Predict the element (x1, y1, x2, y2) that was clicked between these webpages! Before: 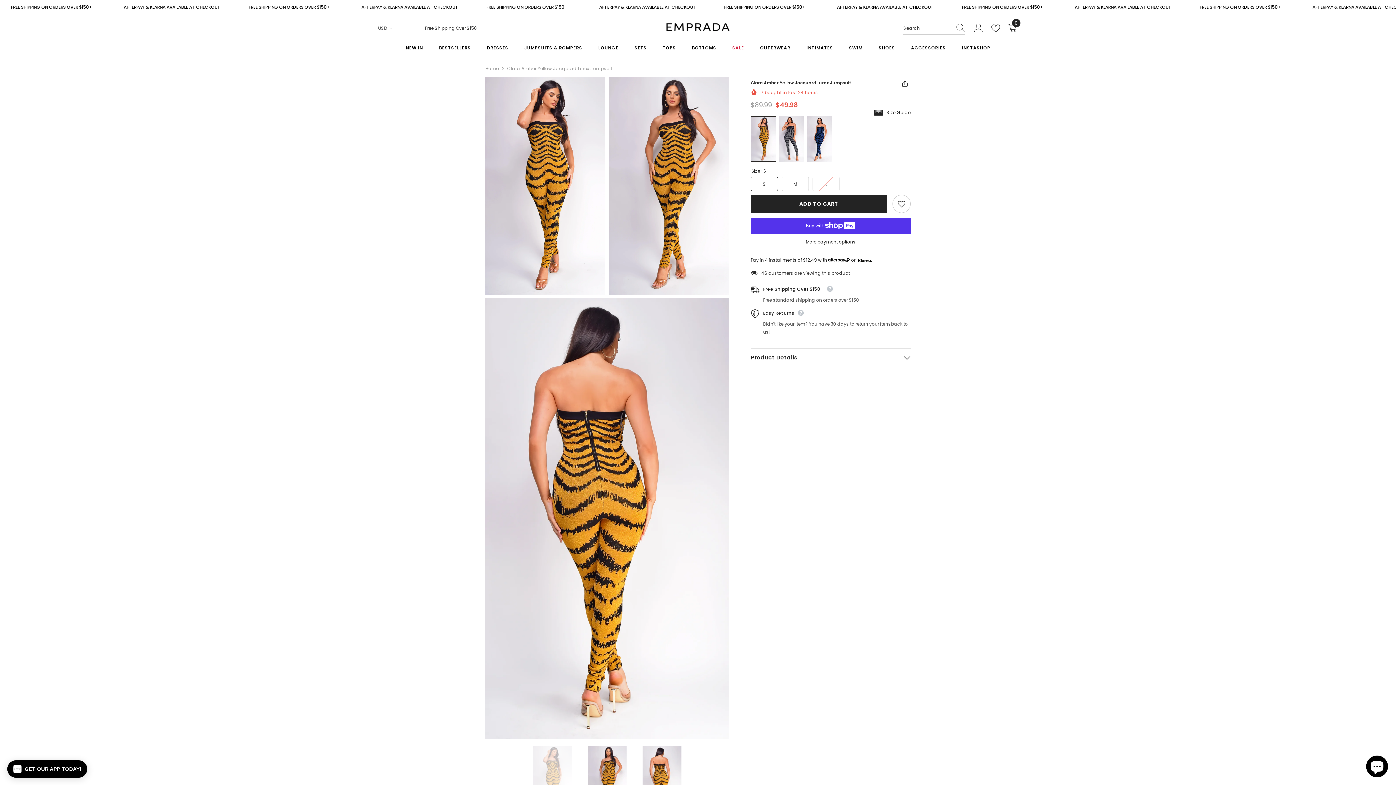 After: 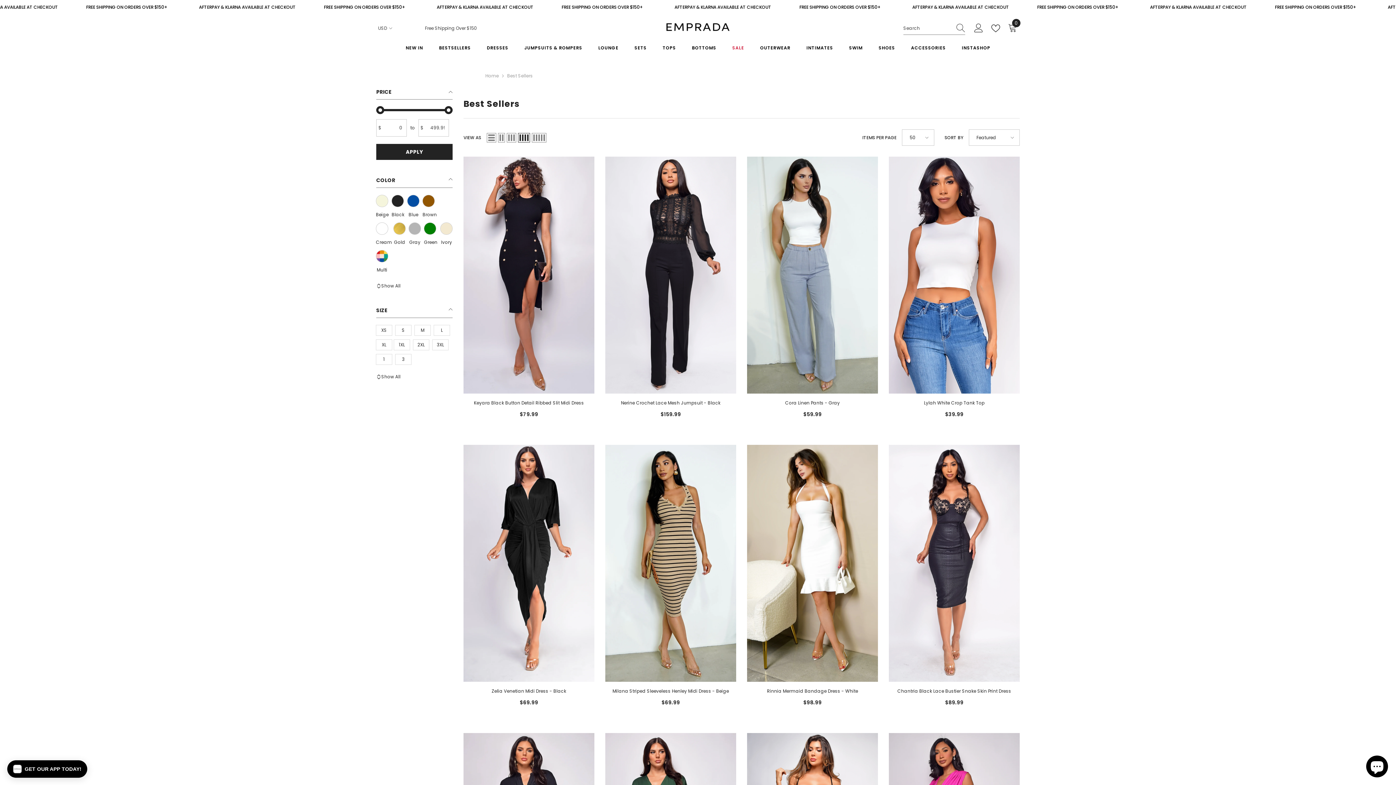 Action: label: BESTSELLERS bbox: (431, 44, 478, 59)